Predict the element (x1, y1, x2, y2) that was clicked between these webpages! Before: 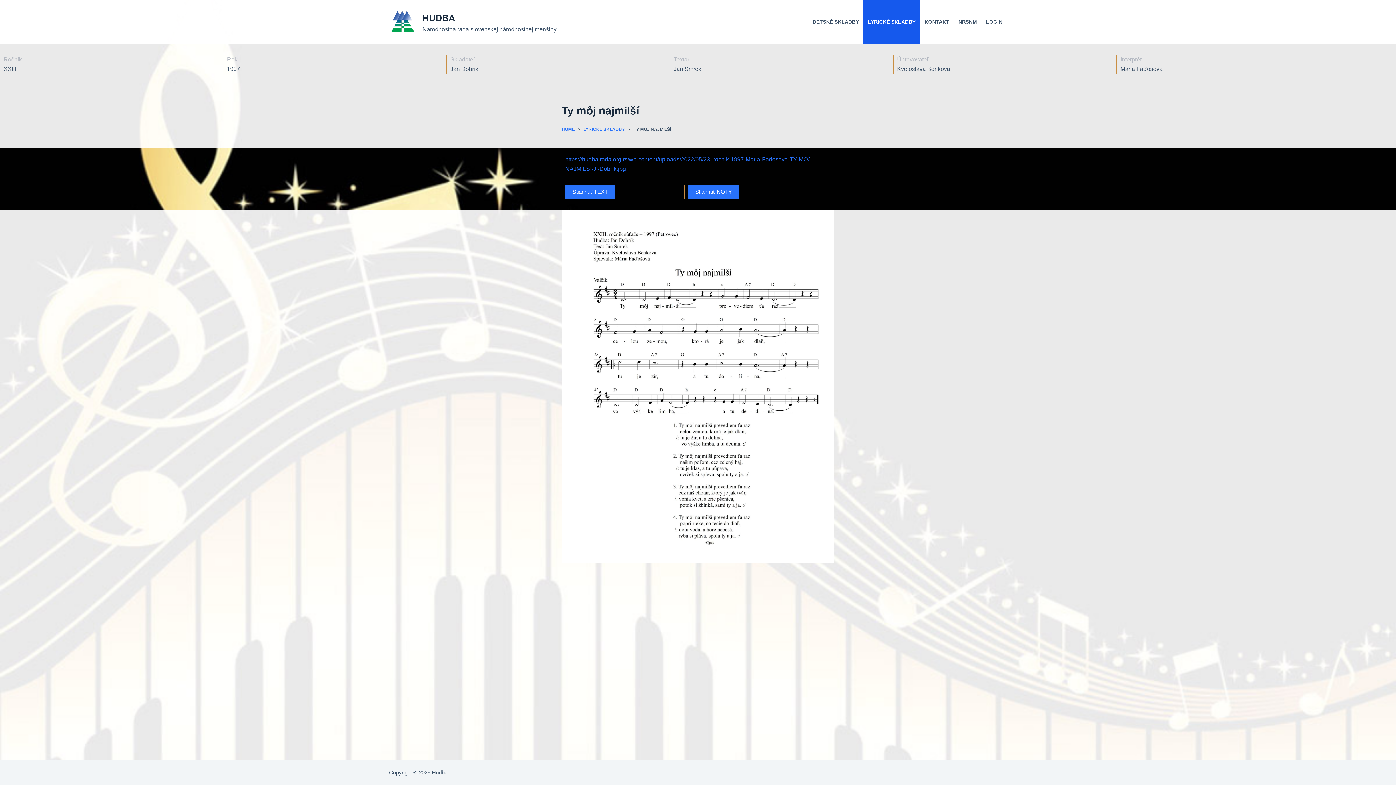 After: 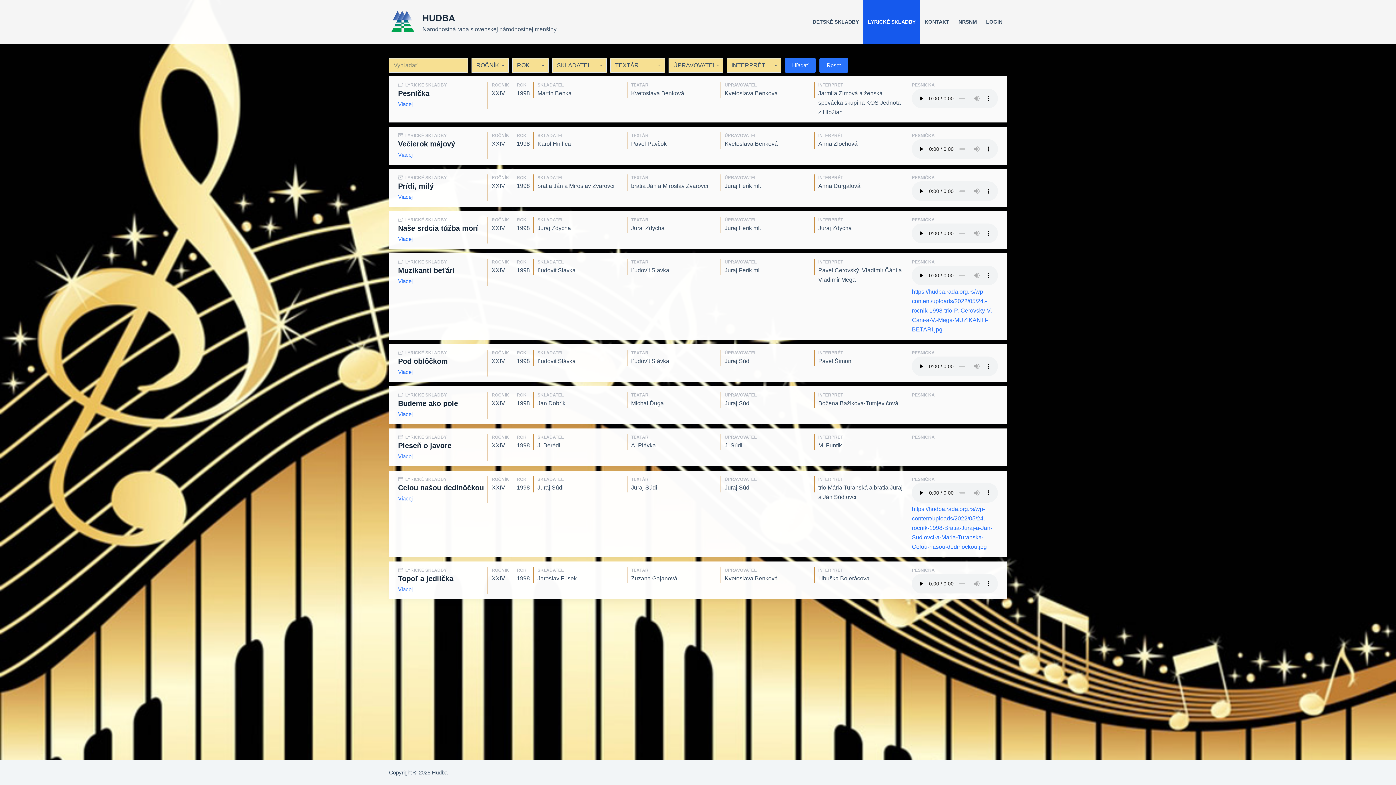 Action: label: LYRICKÉ SKLADBY bbox: (583, 126, 625, 133)